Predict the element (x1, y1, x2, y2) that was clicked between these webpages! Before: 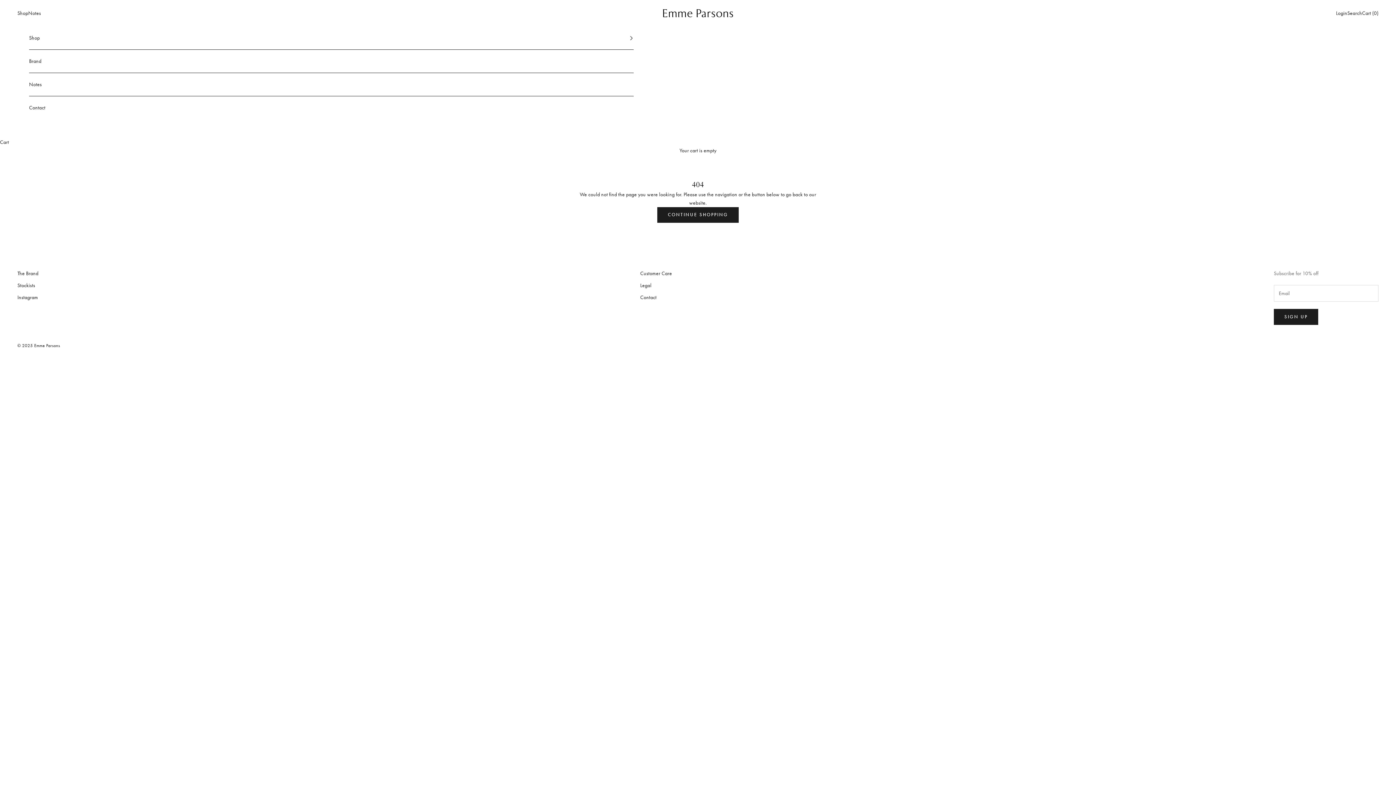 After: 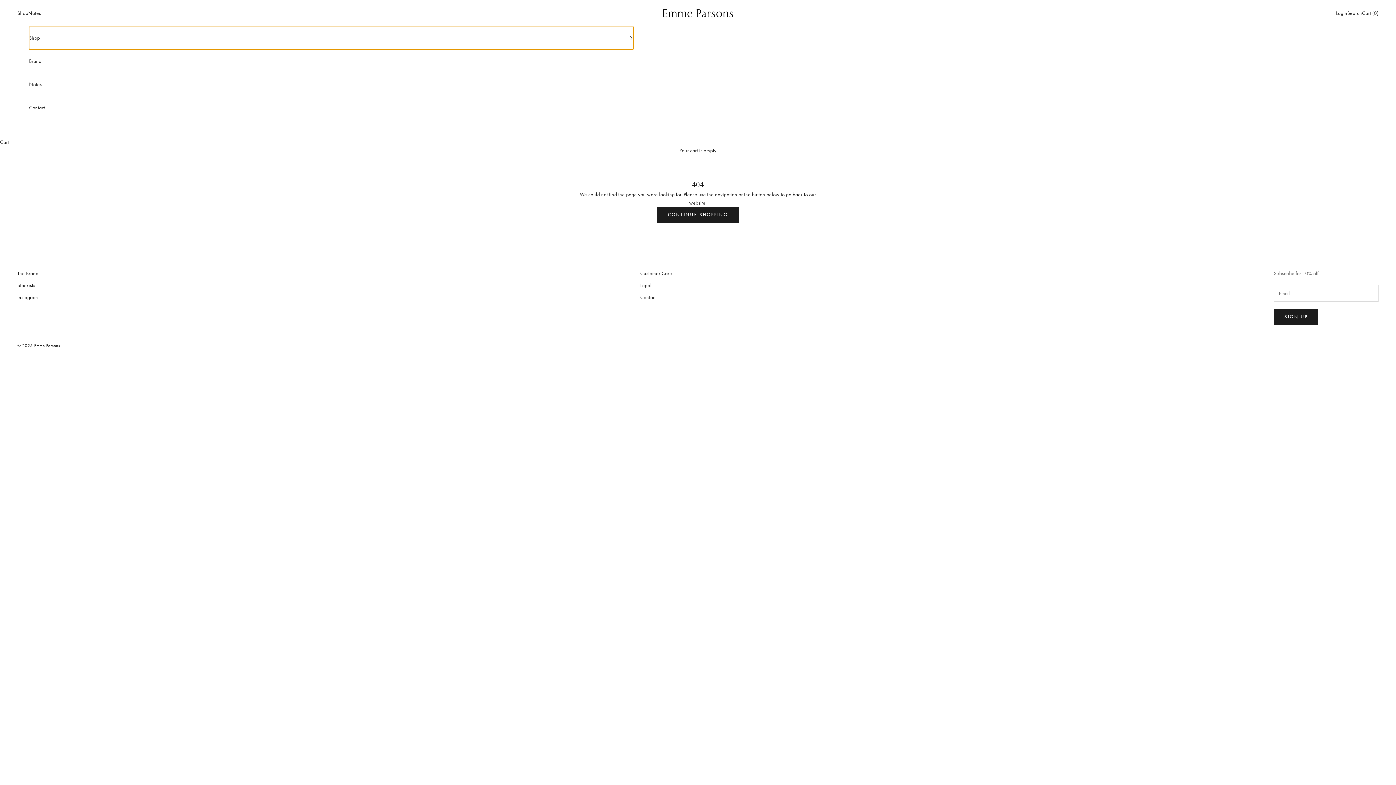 Action: label: Shop bbox: (29, 26, 633, 49)